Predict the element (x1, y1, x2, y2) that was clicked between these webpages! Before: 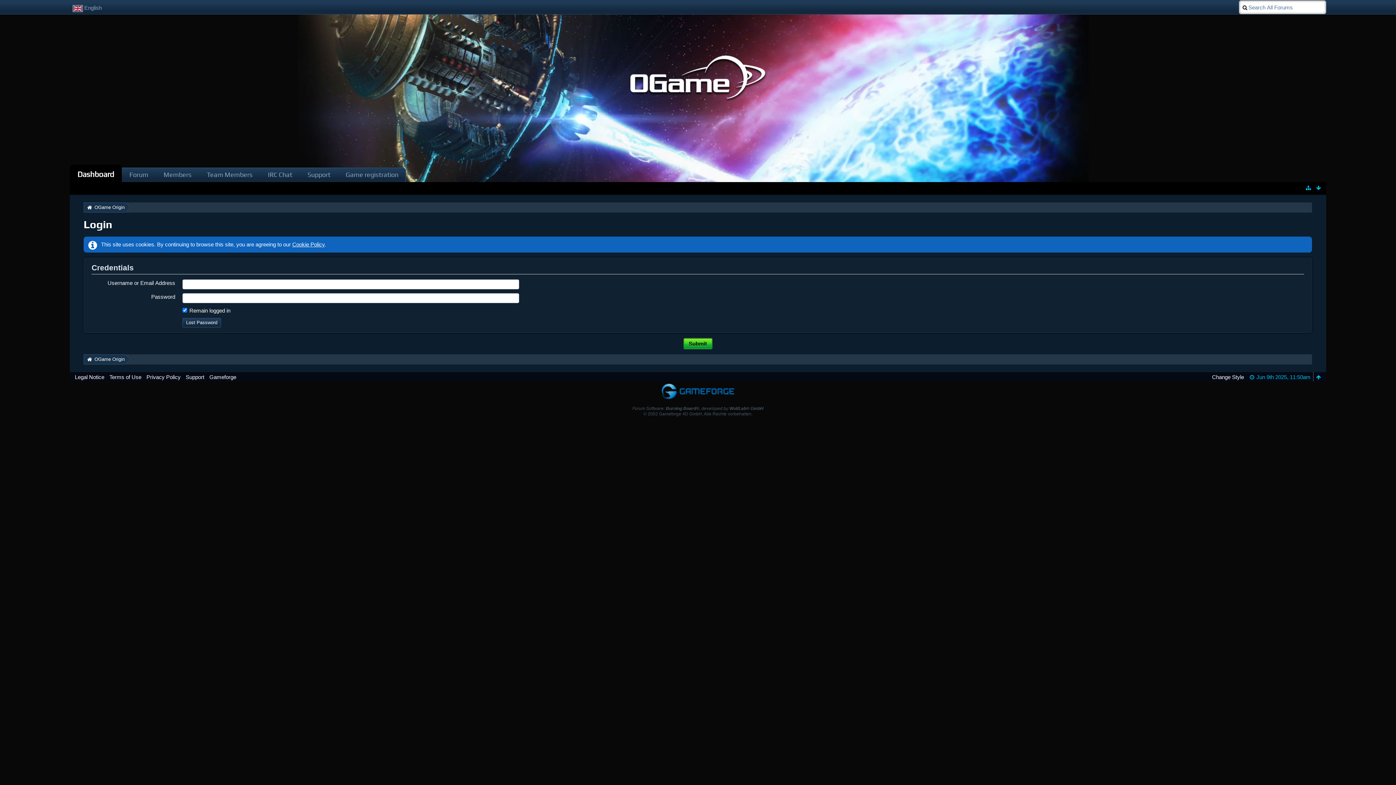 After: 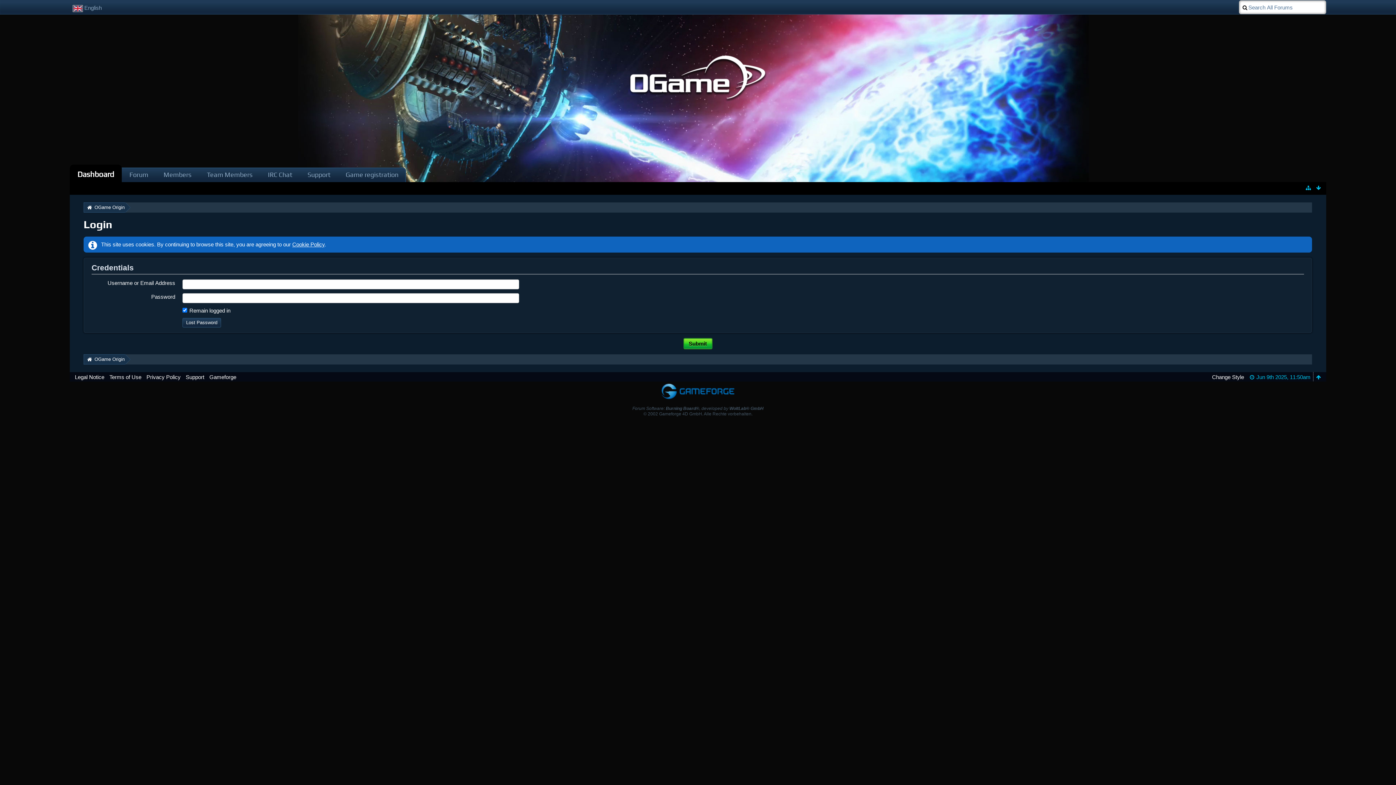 Action: bbox: (1314, 372, 1322, 381)